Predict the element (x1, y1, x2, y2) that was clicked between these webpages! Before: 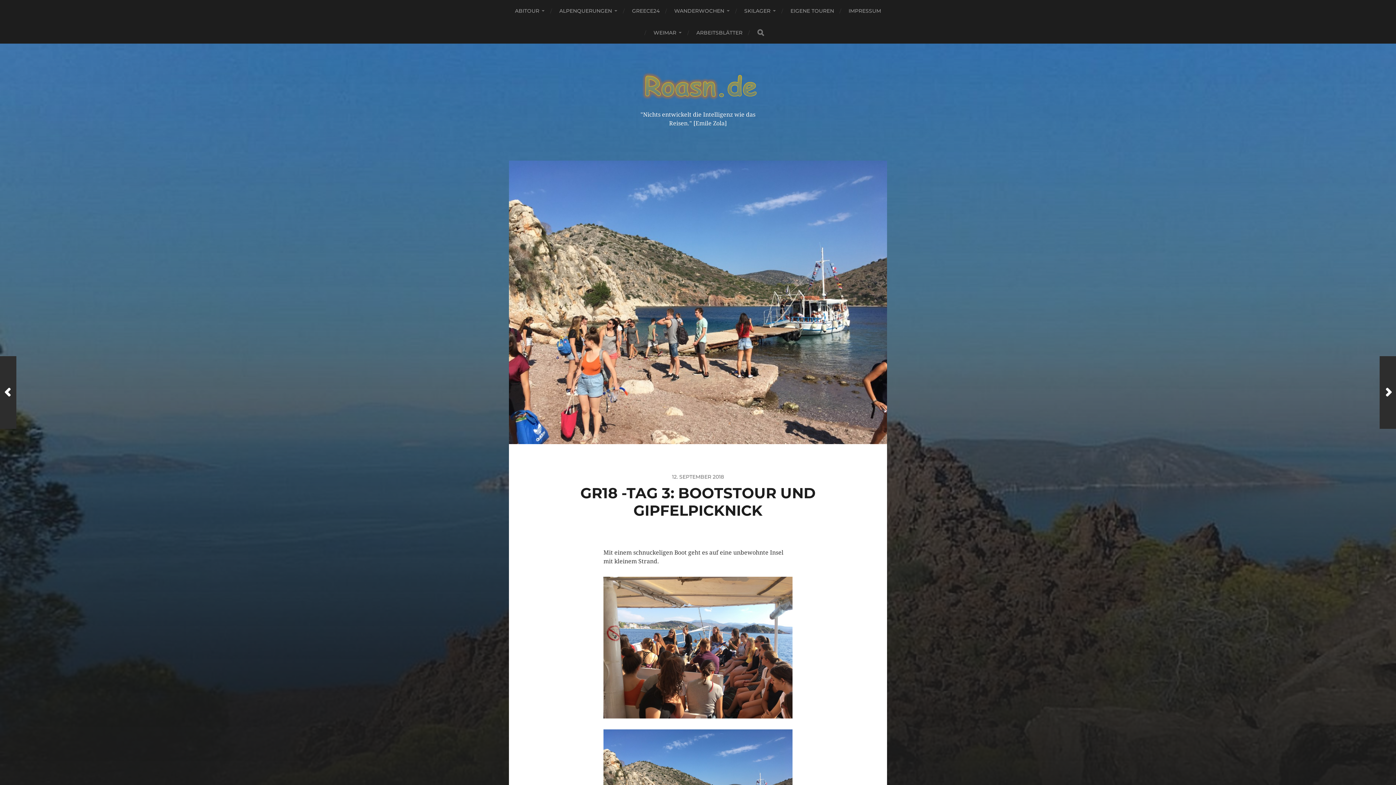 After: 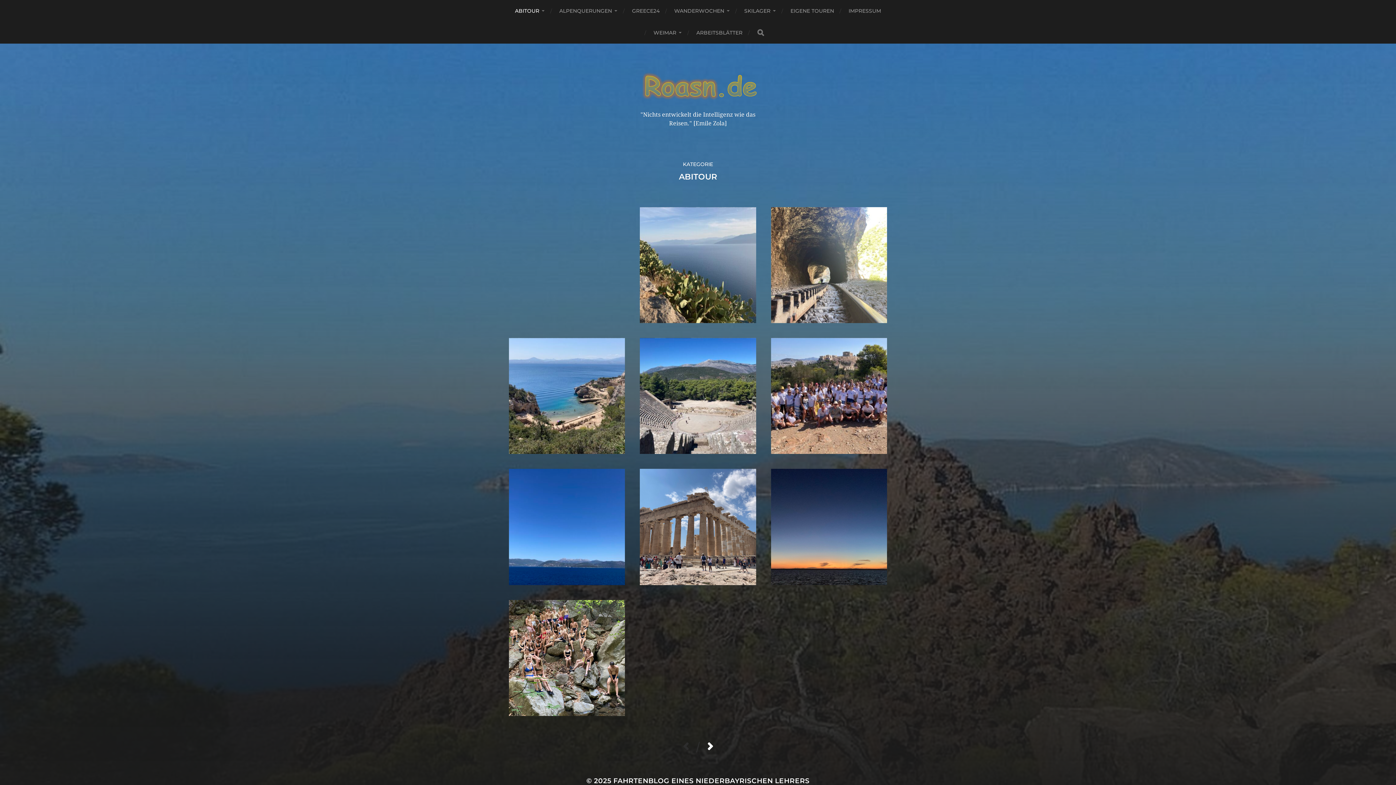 Action: label: ABITOUR bbox: (515, 0, 544, 21)